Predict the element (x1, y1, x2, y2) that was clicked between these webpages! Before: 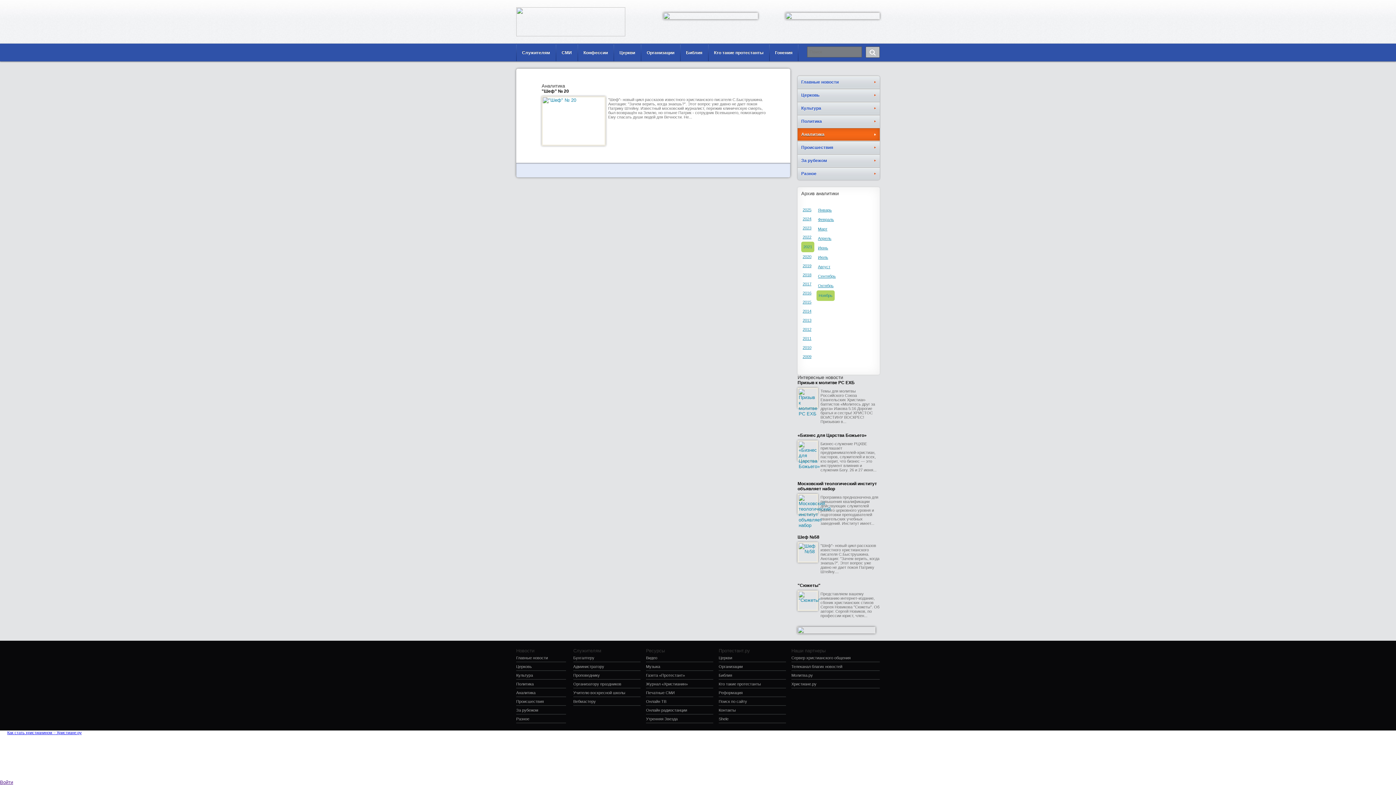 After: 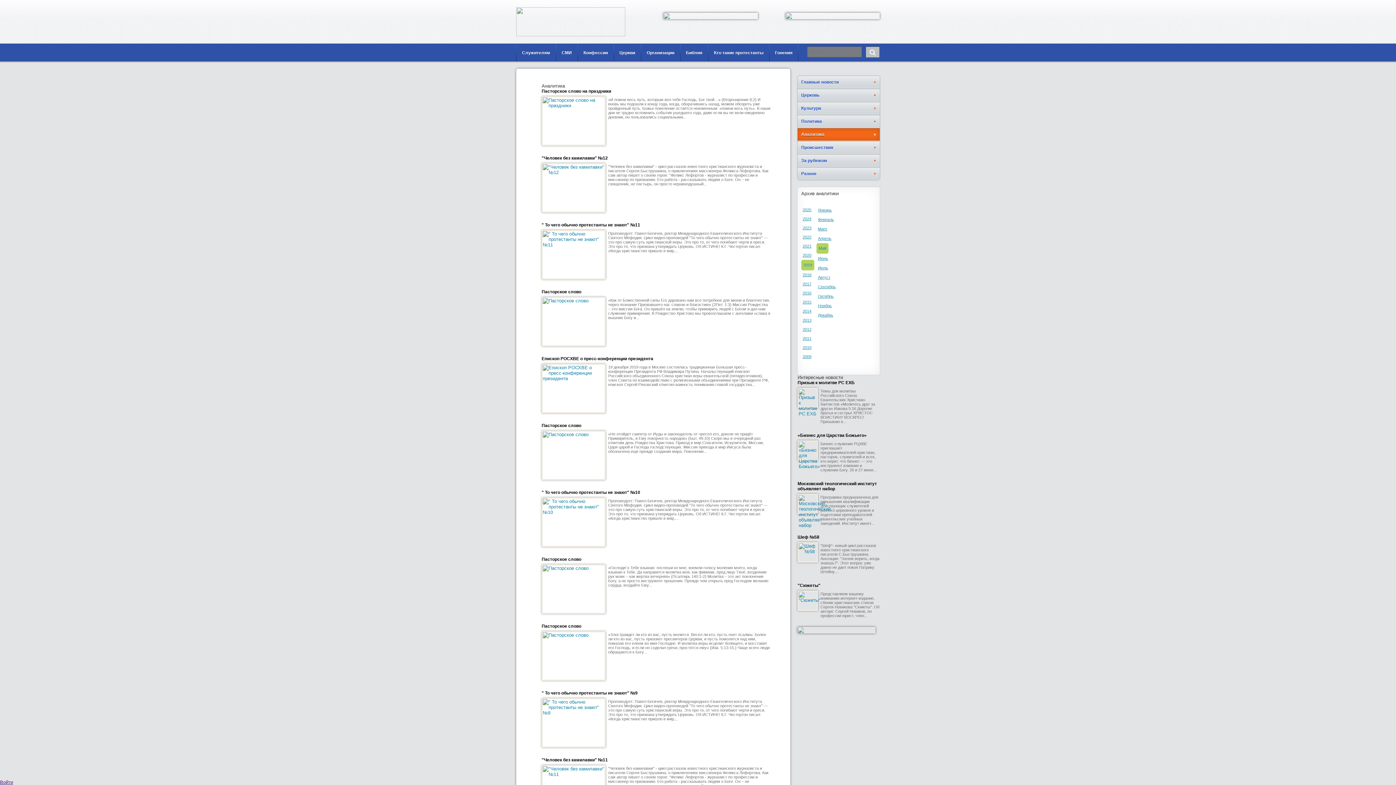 Action: label: 2019 bbox: (801, 263, 813, 268)